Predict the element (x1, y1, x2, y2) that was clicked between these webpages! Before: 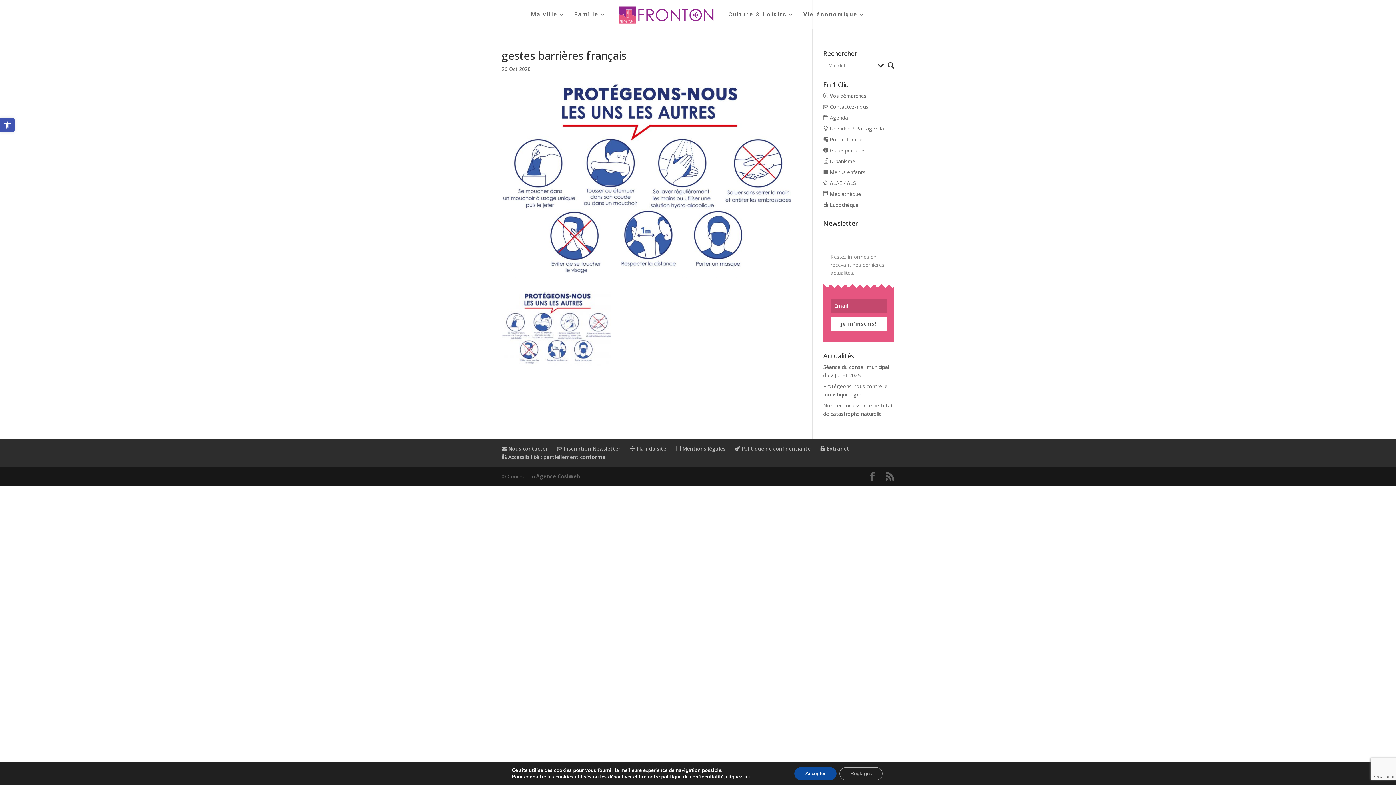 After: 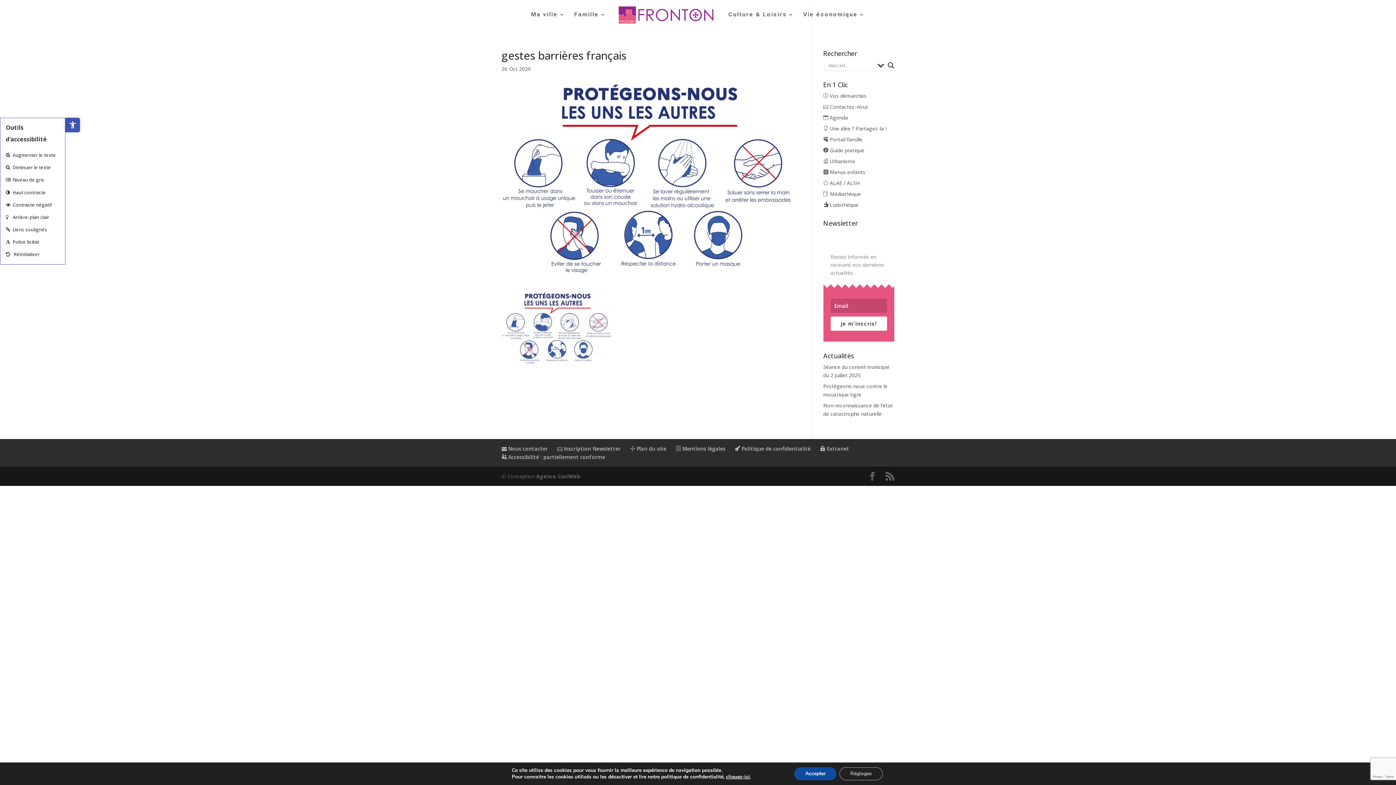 Action: label: Ouvrir la barre d’outils bbox: (0, 117, 14, 132)